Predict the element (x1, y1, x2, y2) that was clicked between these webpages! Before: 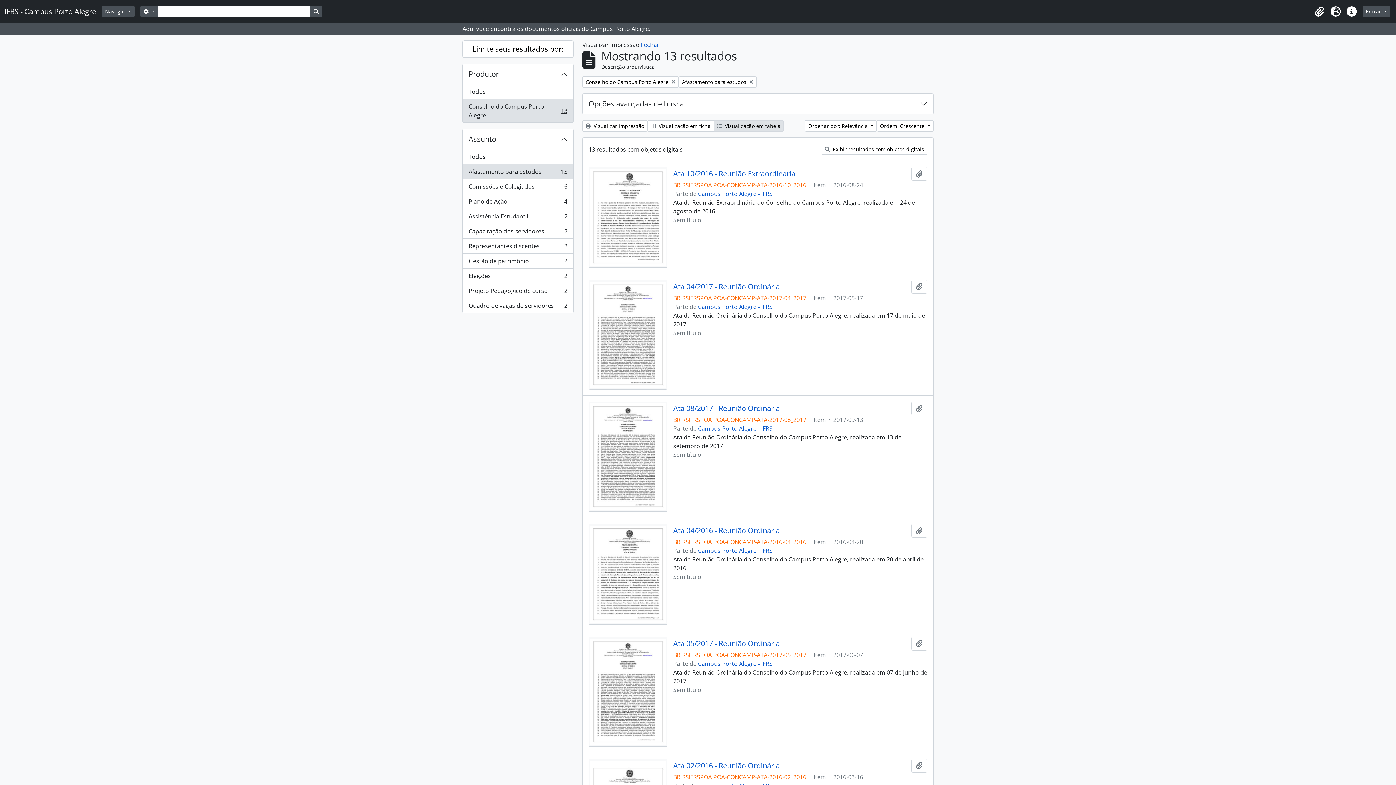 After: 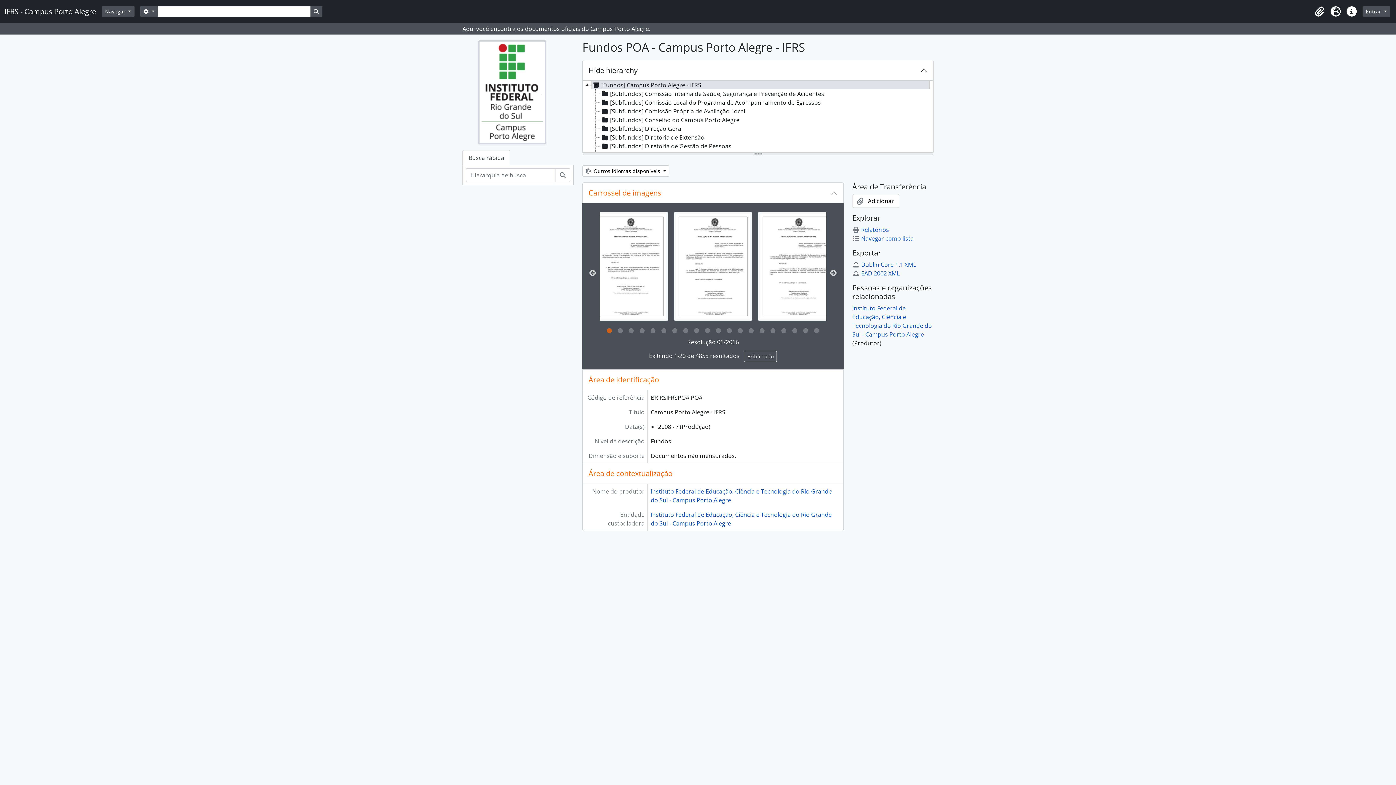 Action: label: Campus Porto Alegre - IFRS bbox: (698, 302, 772, 310)